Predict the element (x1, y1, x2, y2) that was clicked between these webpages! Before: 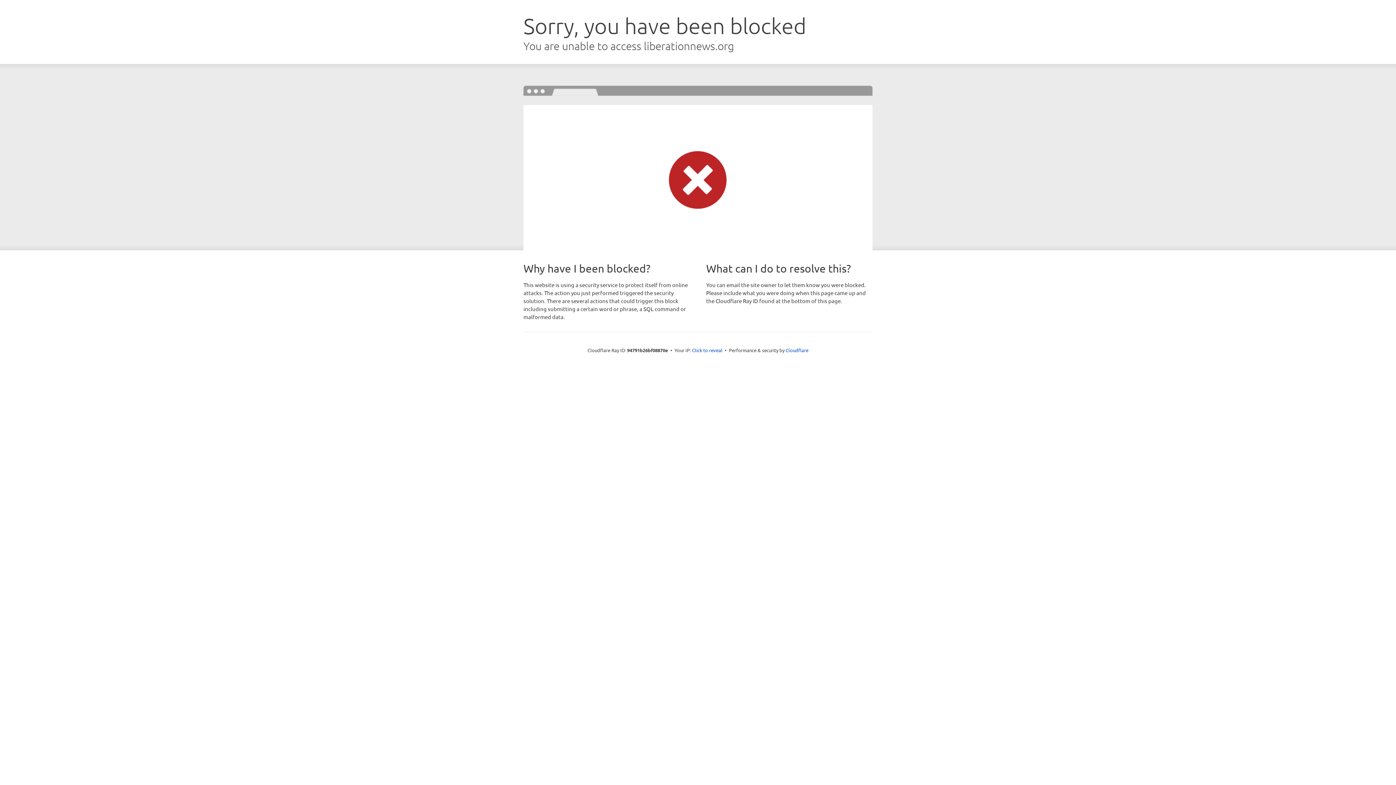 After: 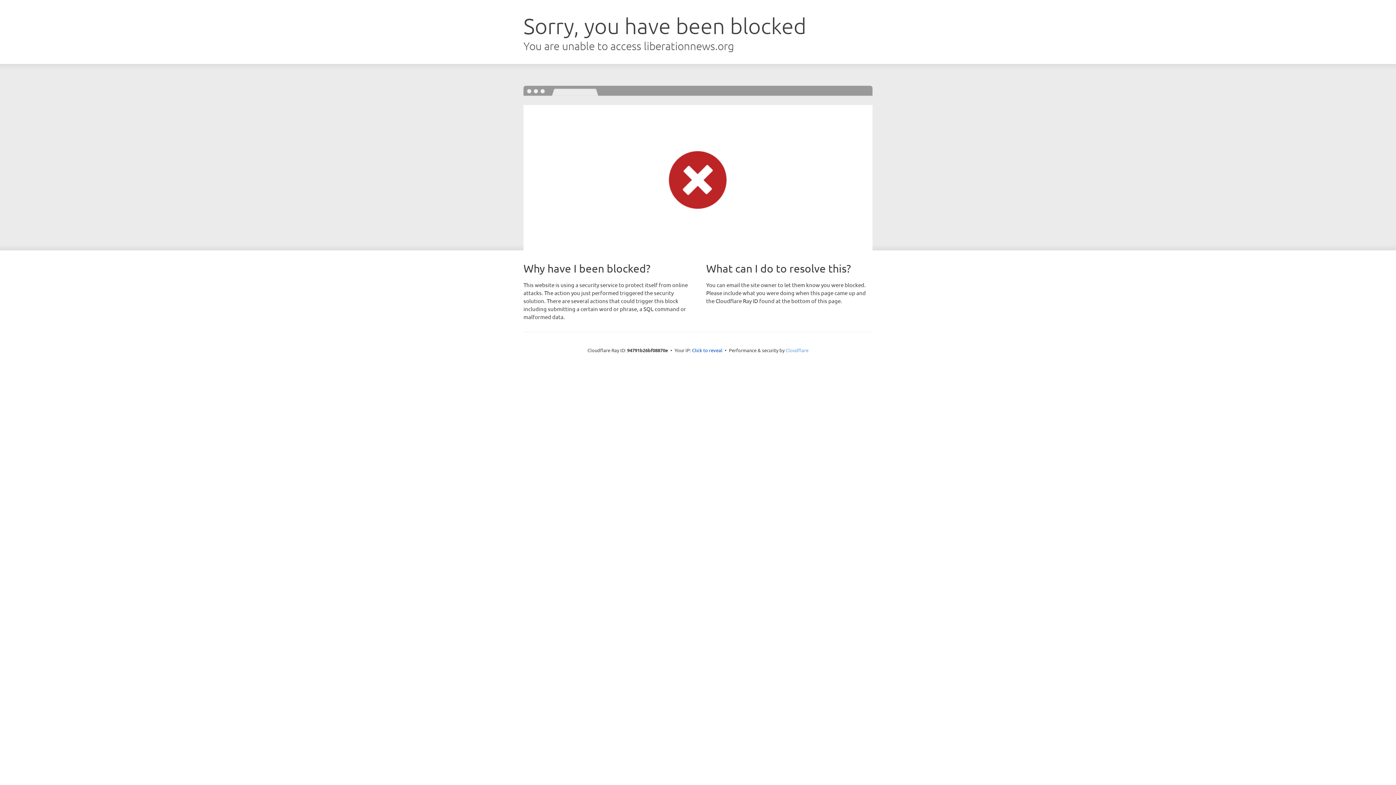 Action: bbox: (785, 347, 808, 353) label: Cloudflare